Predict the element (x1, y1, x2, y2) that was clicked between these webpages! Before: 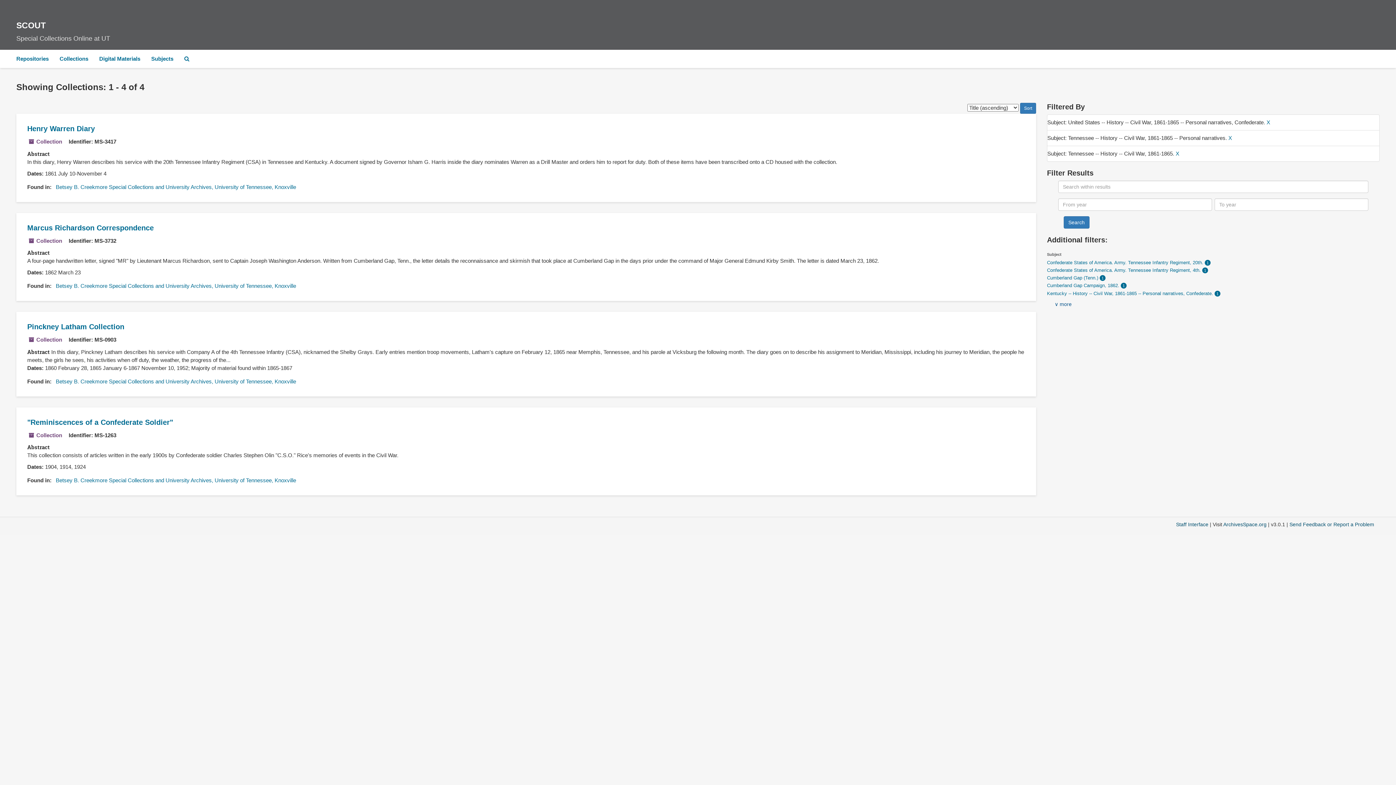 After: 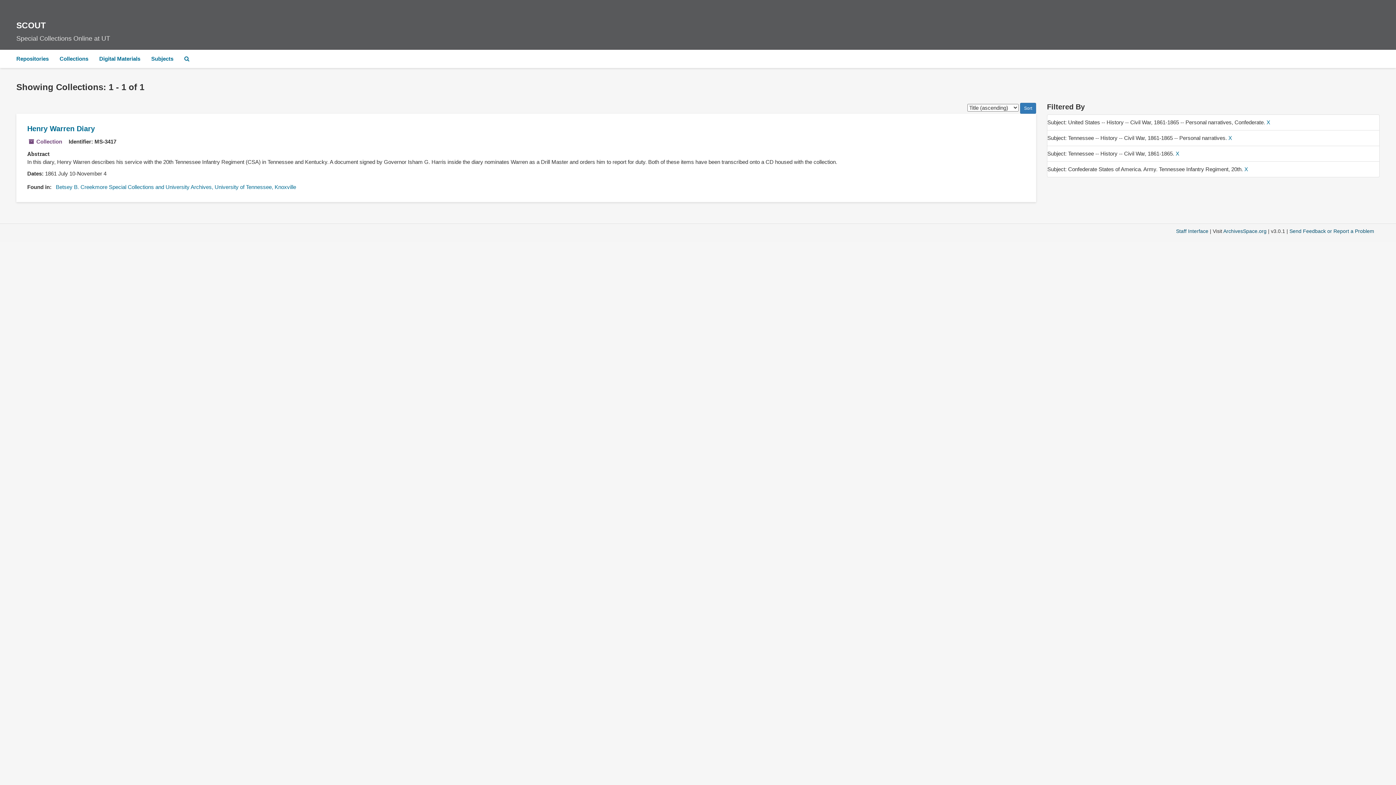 Action: bbox: (1047, 259, 1205, 265) label: Confederate States of America. Army. Tennessee Infantry Regiment, 20th. 